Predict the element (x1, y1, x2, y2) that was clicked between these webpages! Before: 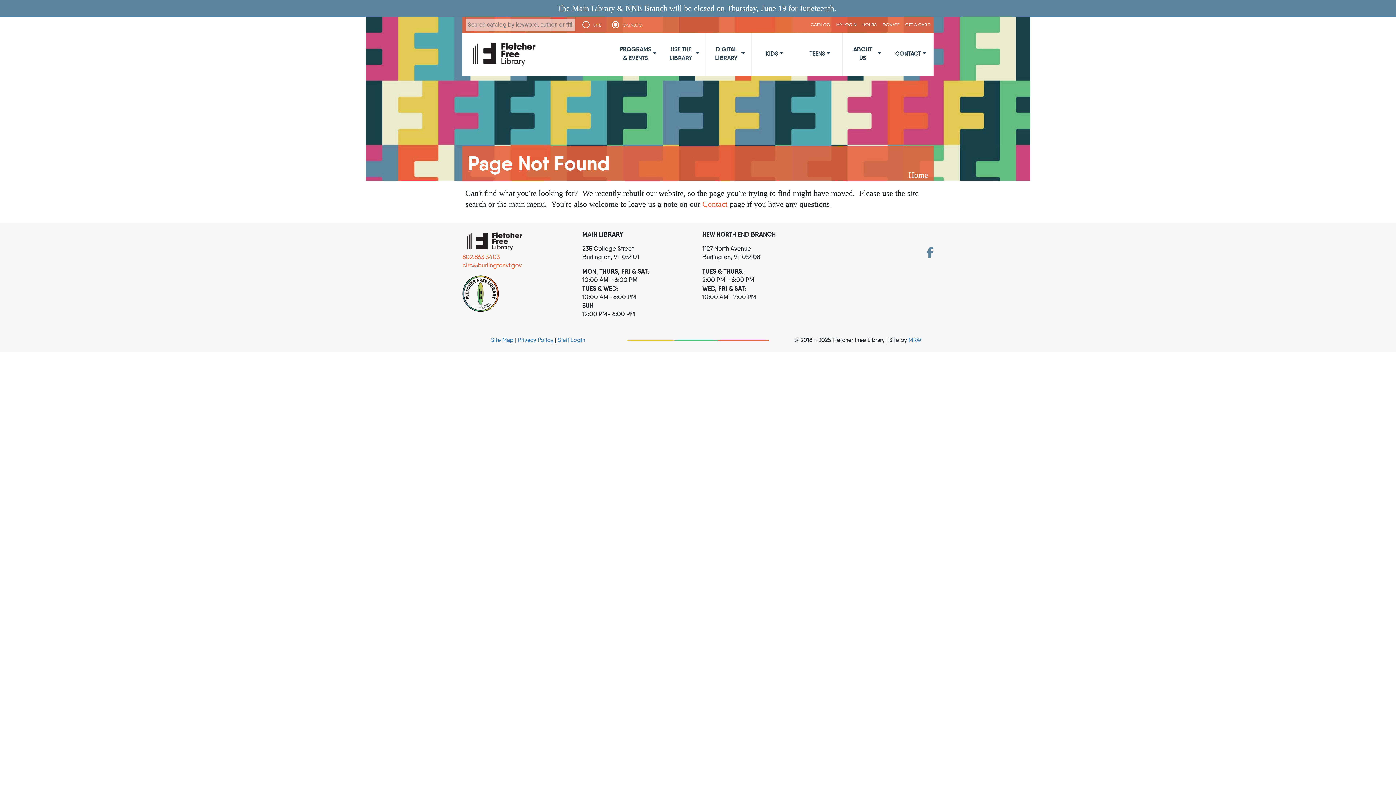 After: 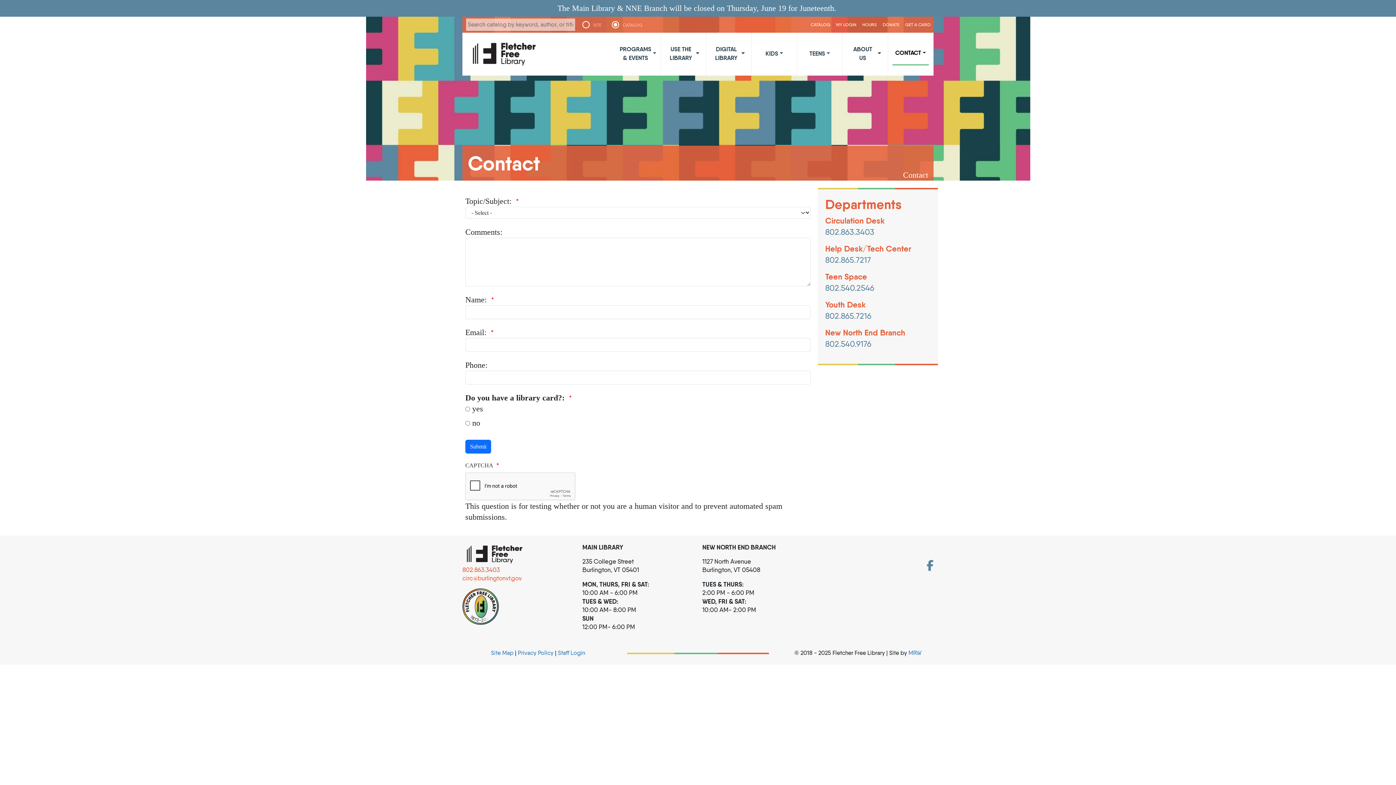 Action: bbox: (892, 43, 929, 64) label: CONTACT